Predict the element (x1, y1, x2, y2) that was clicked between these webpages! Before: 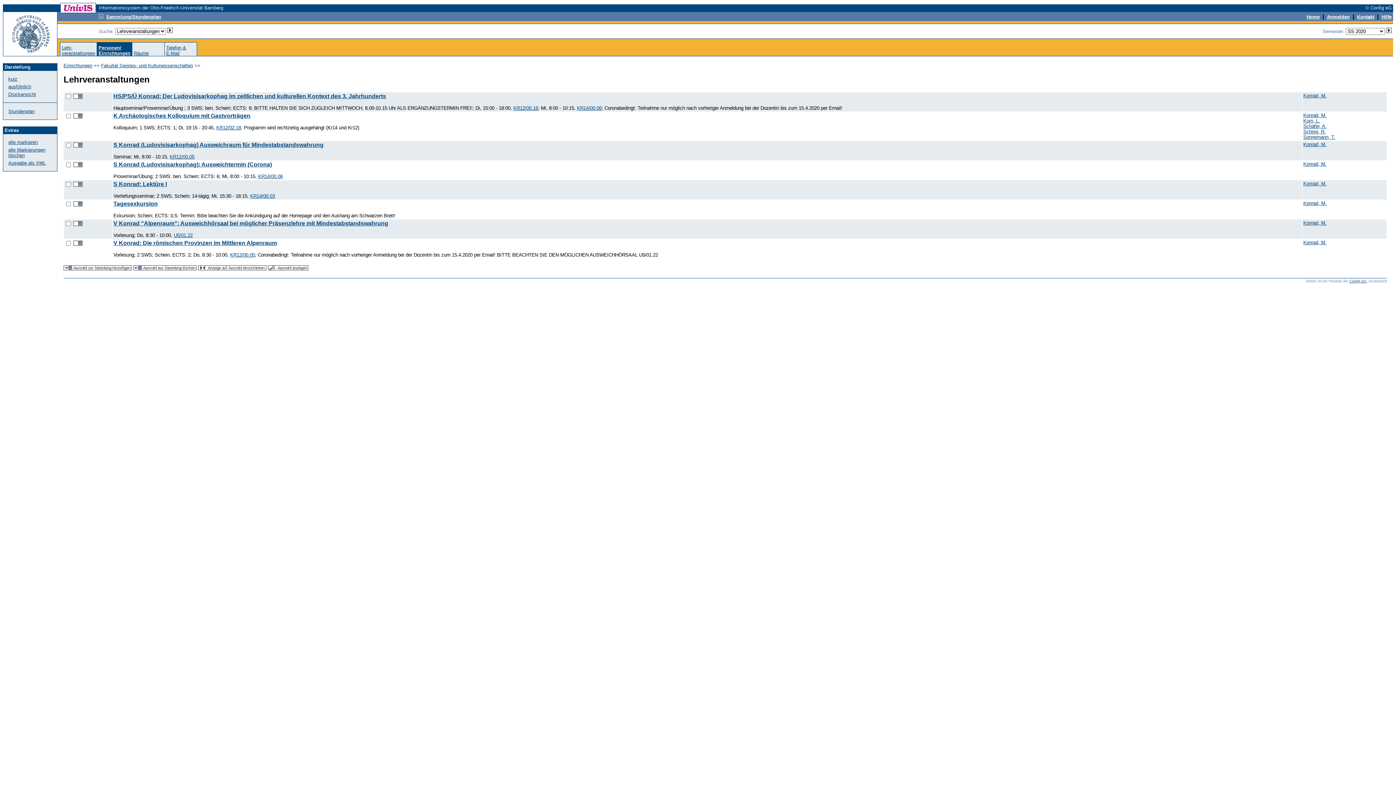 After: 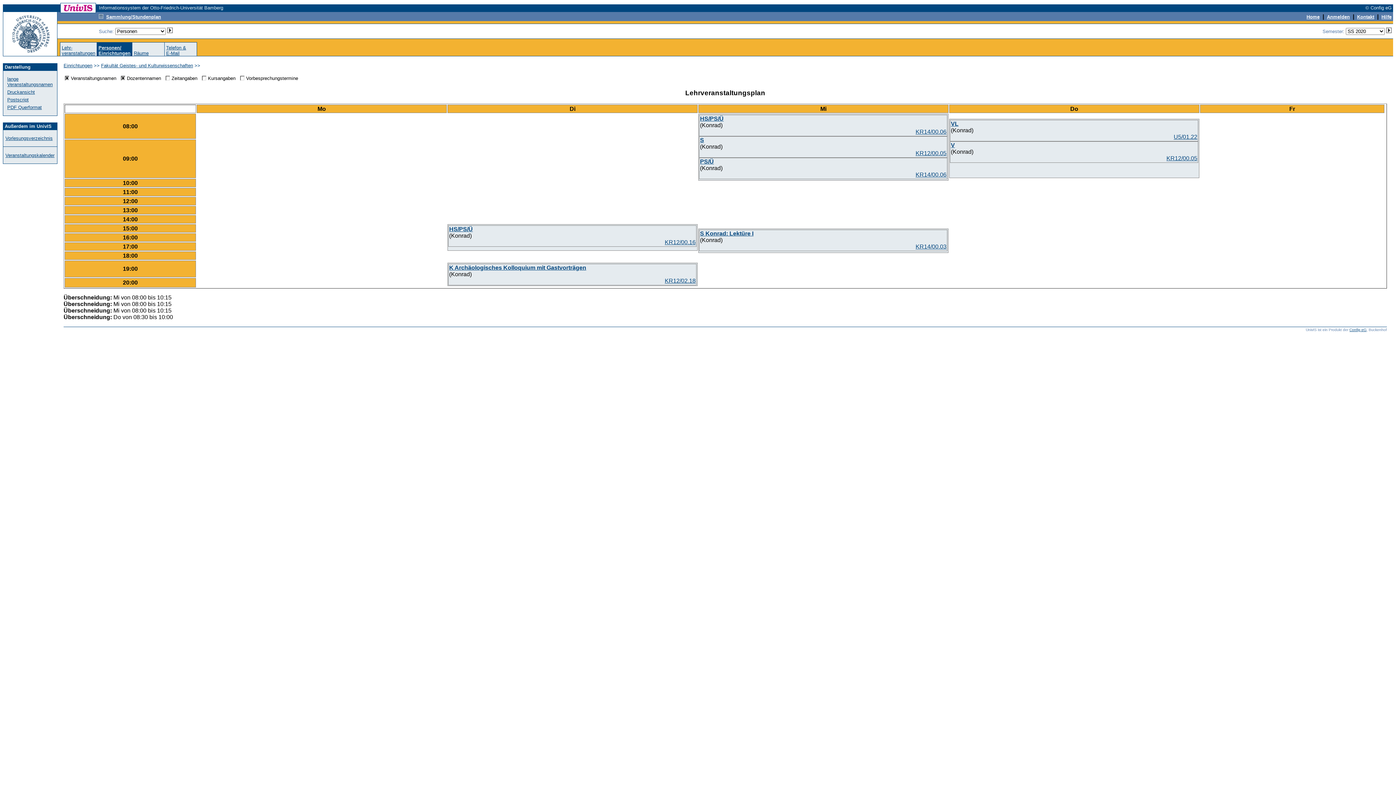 Action: label: Stundenplan bbox: (8, 108, 34, 114)